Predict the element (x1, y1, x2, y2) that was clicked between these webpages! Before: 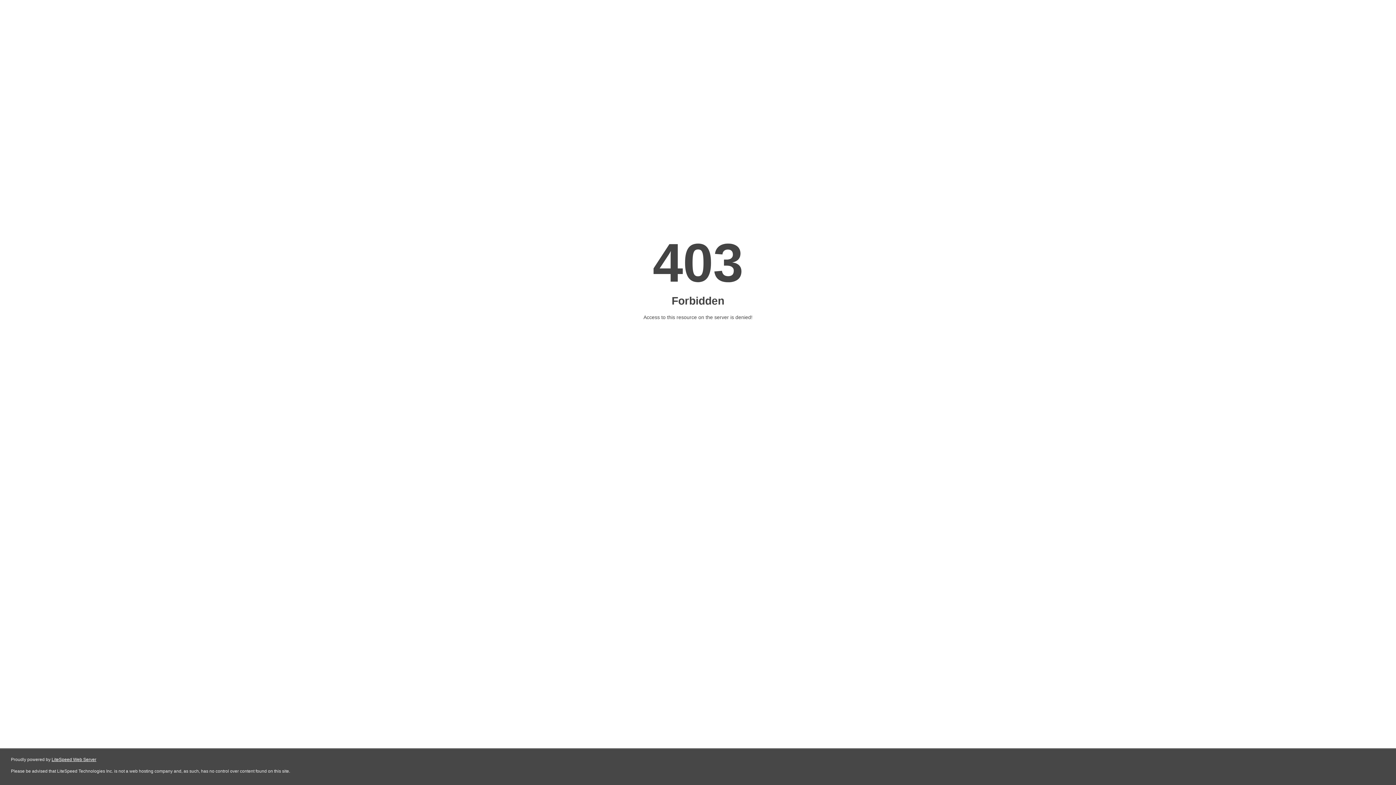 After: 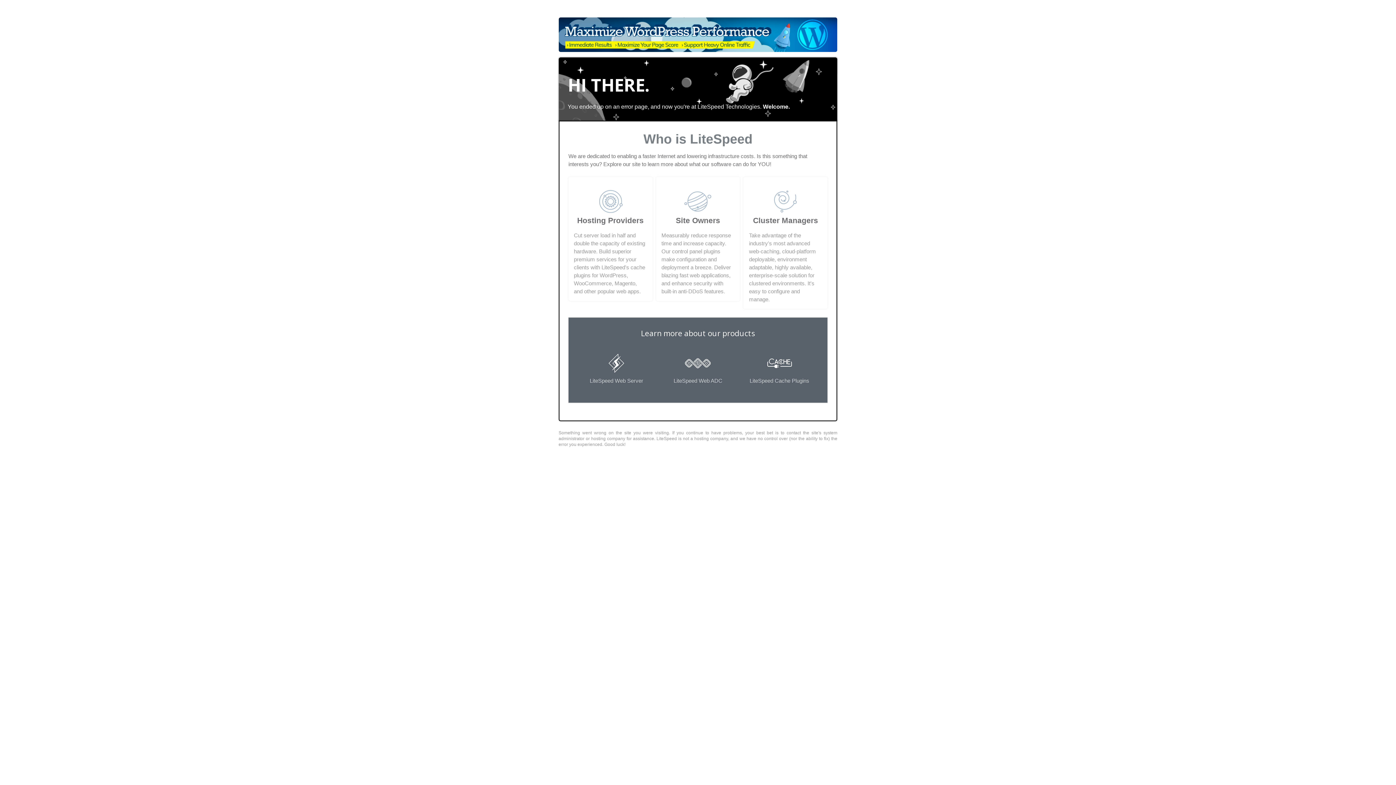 Action: bbox: (51, 757, 96, 762) label: LiteSpeed Web Server